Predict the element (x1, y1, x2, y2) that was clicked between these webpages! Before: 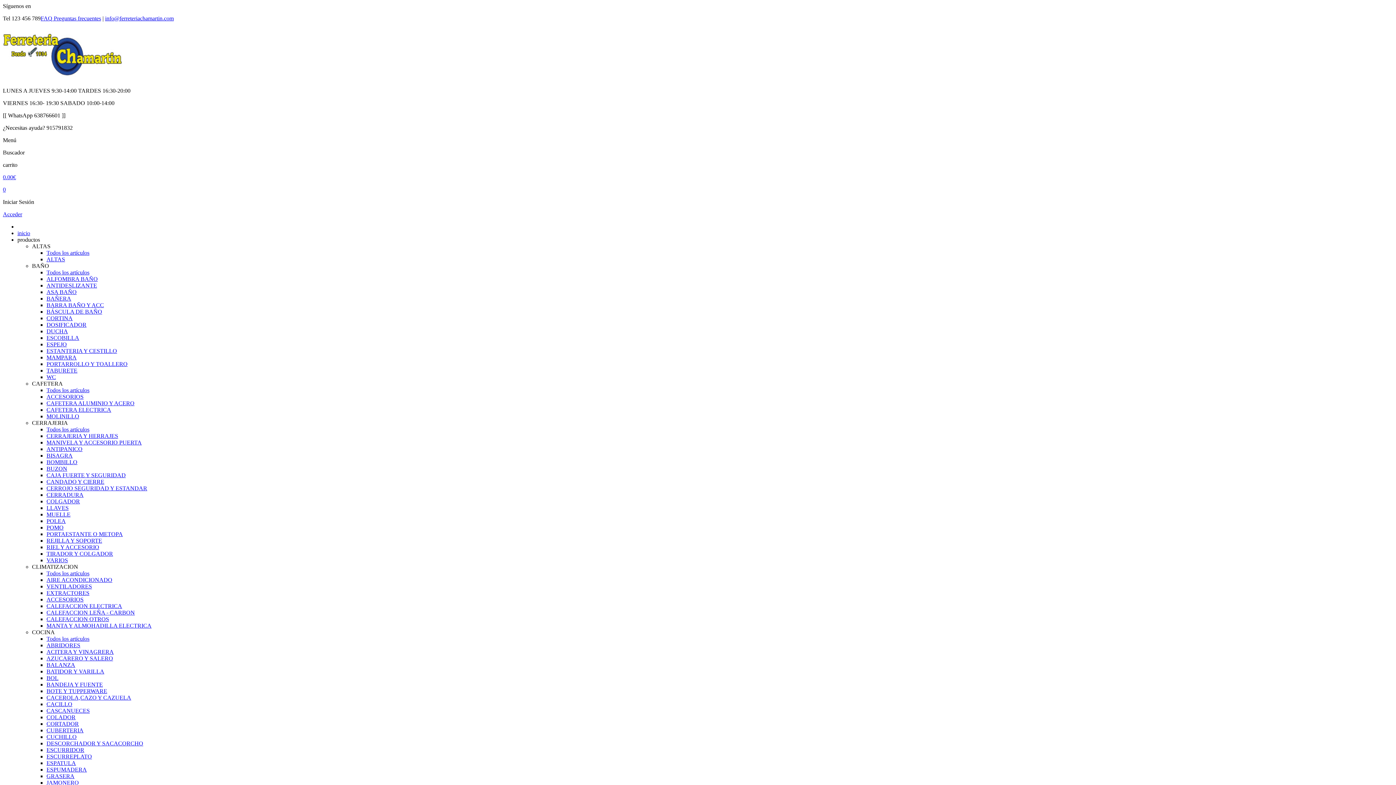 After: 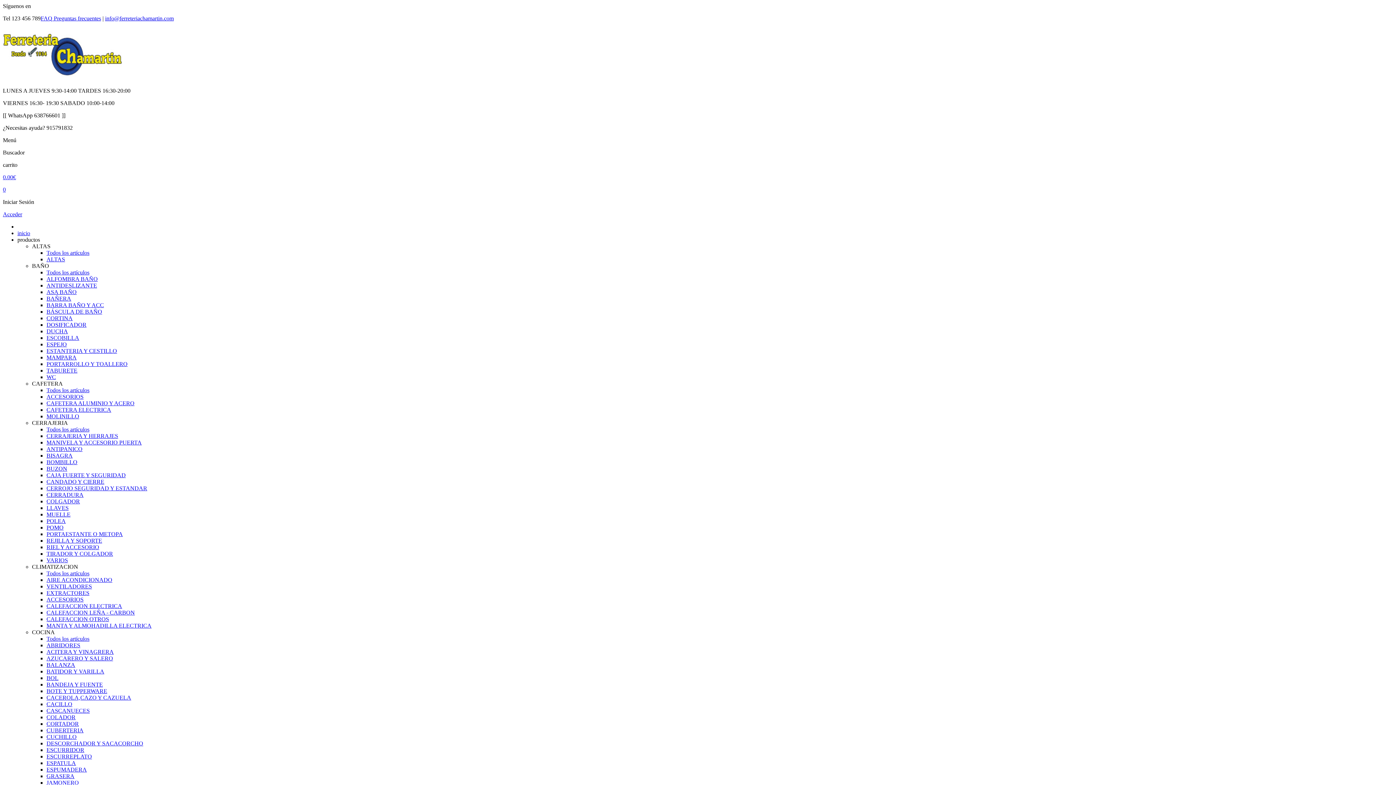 Action: label: AIRE ACONDICIONADO bbox: (46, 577, 112, 583)